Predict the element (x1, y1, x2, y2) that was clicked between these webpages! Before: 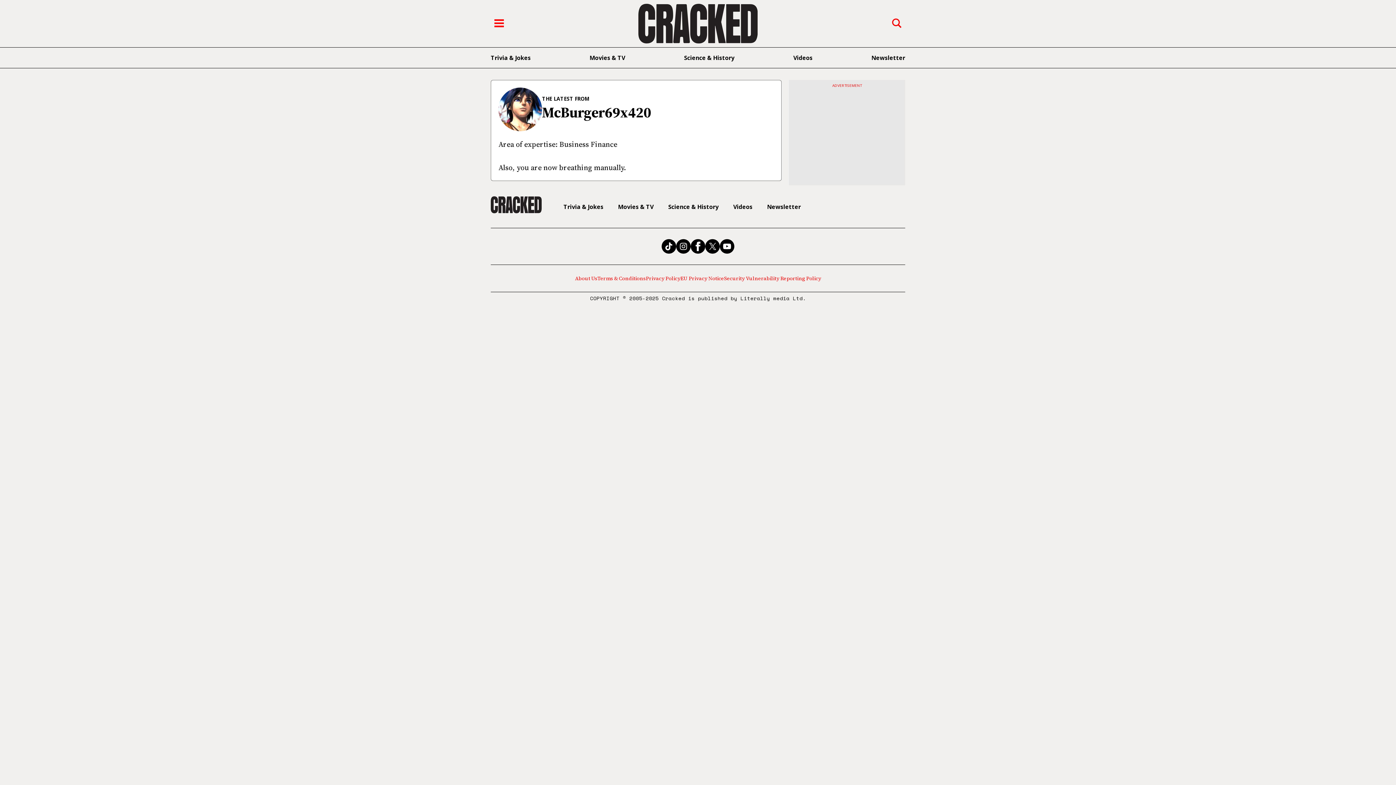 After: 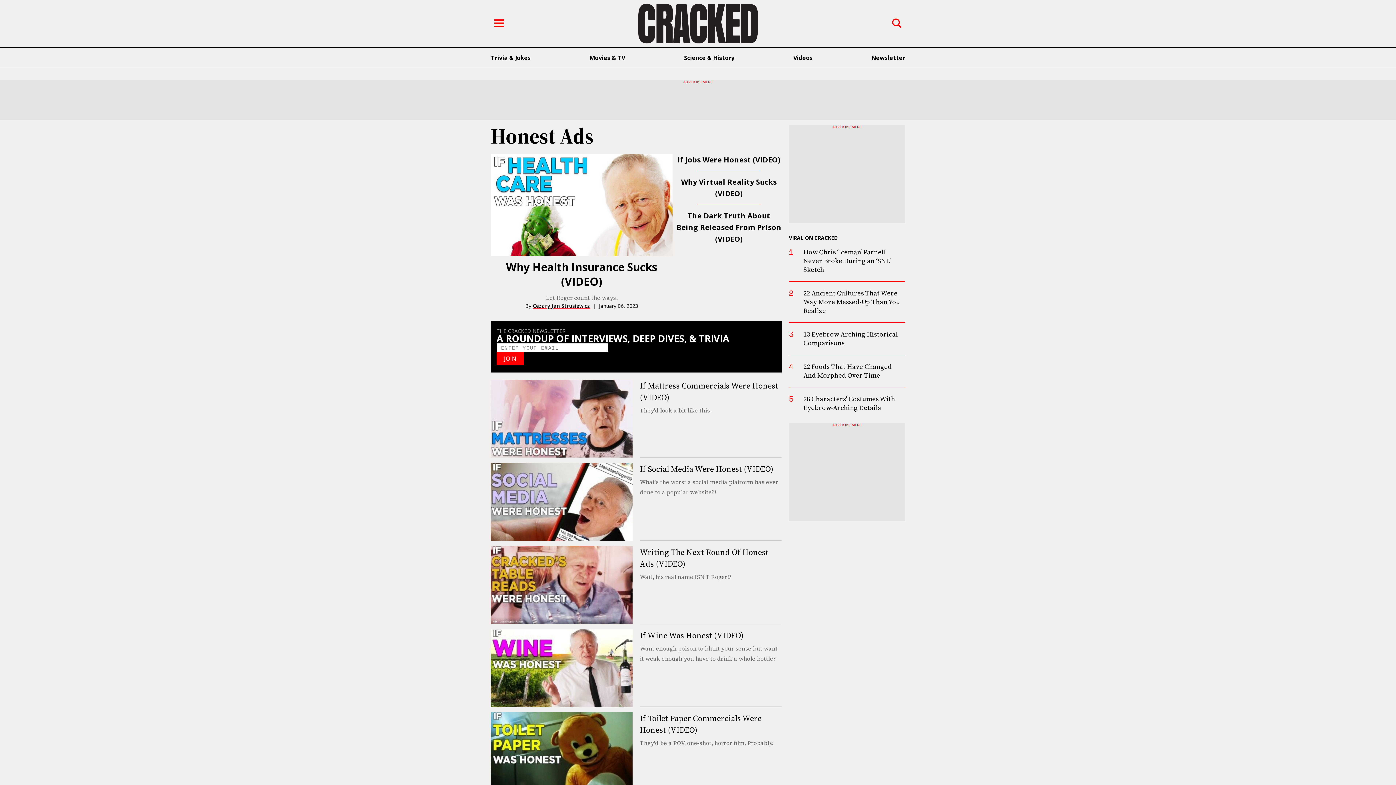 Action: label: Videos bbox: (733, 203, 767, 209)